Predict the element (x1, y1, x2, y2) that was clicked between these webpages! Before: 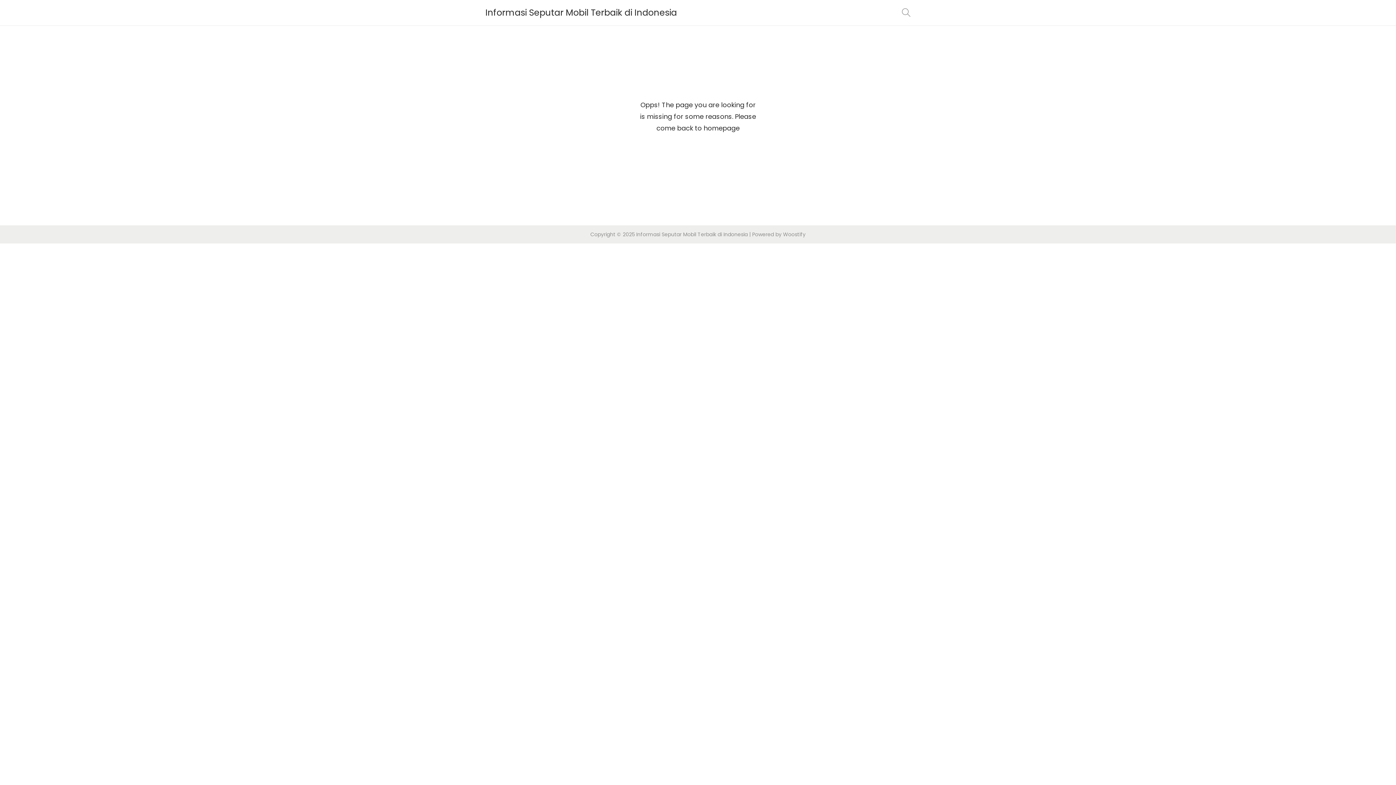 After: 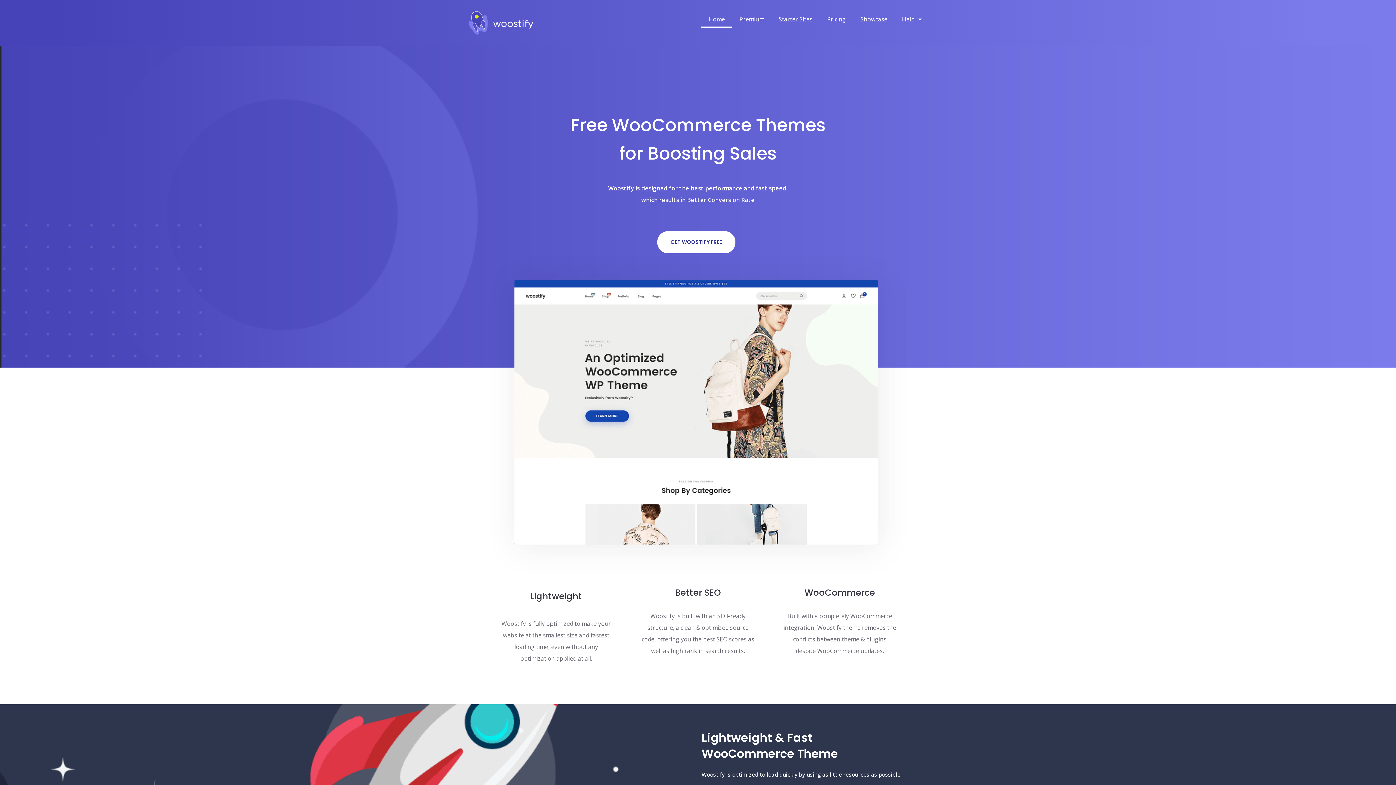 Action: bbox: (783, 230, 805, 238) label: Woostify